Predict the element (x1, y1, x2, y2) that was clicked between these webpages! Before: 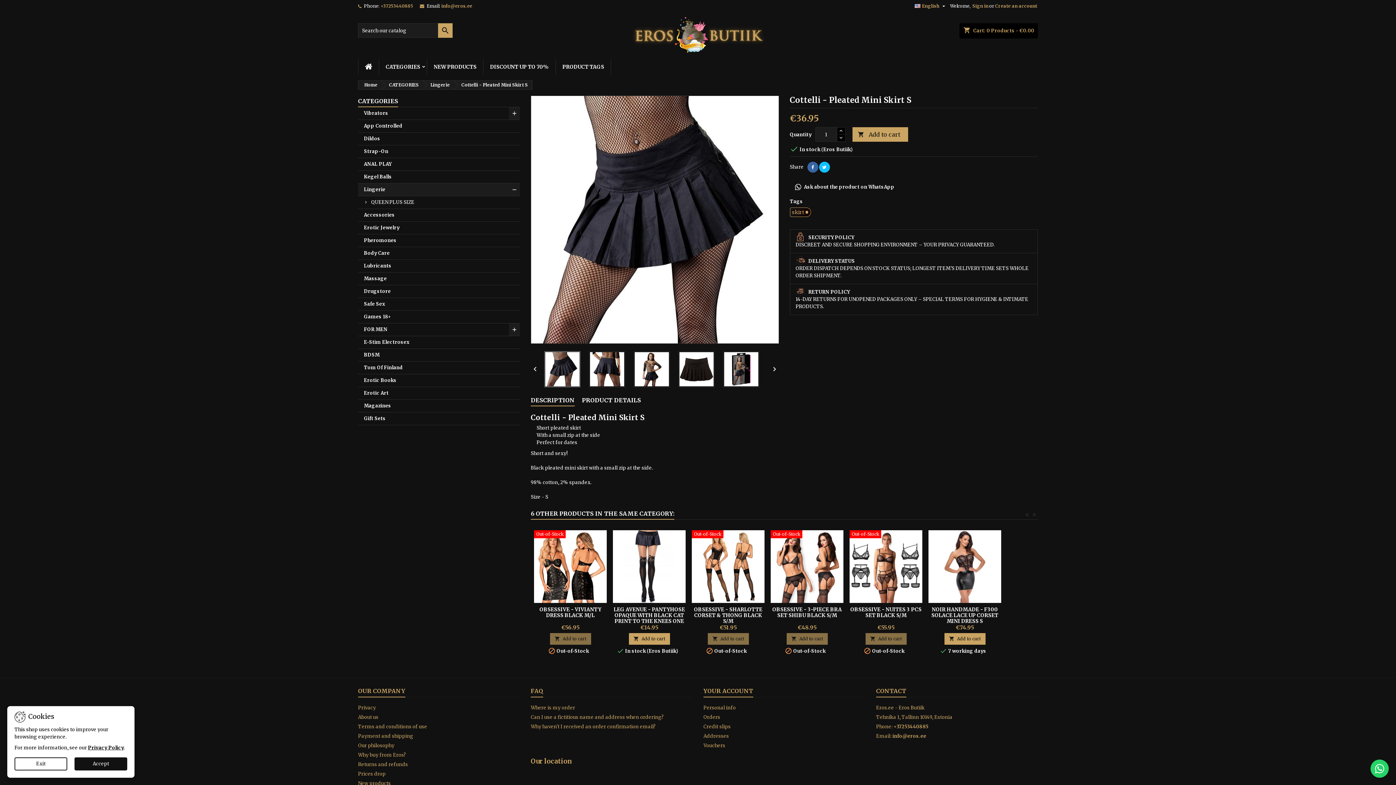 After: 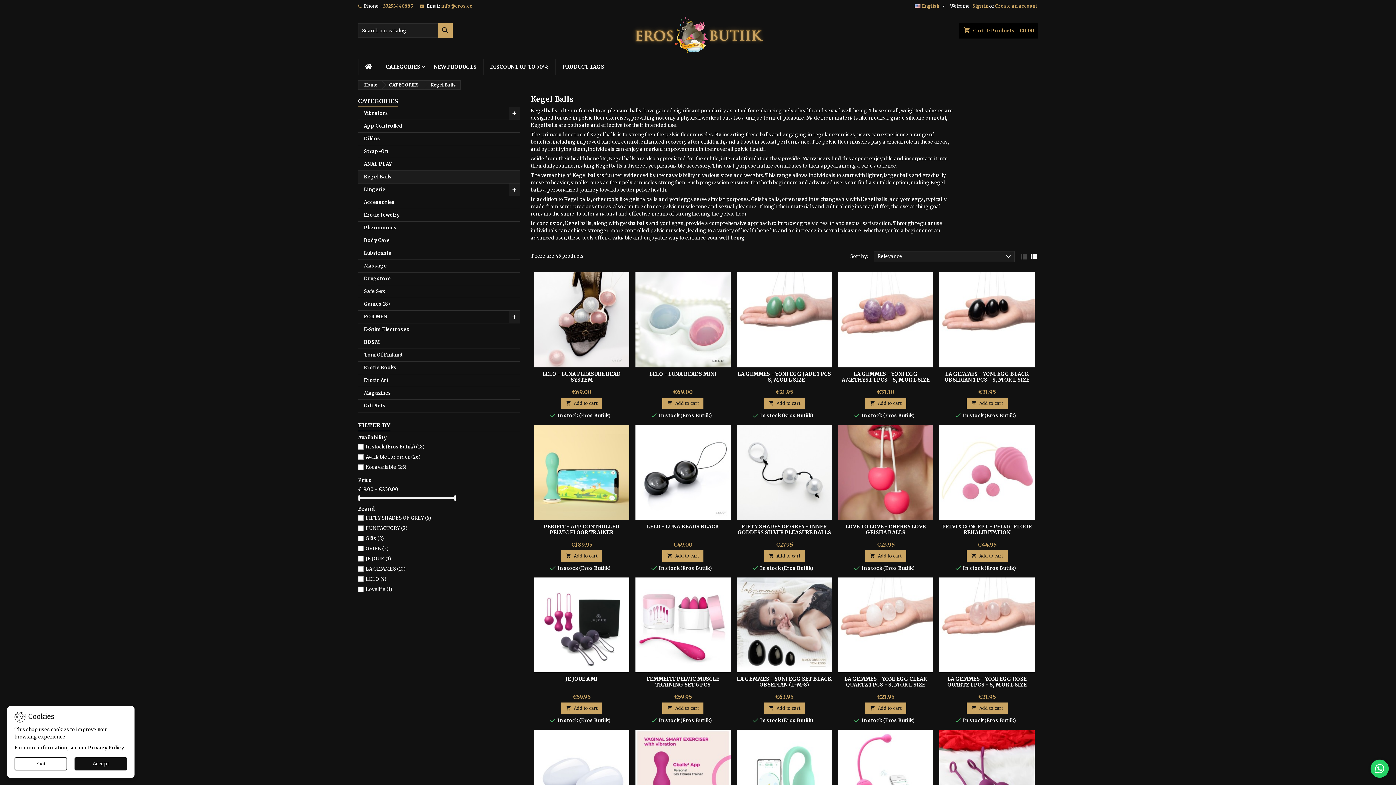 Action: bbox: (358, 170, 520, 183) label: Kegel Balls